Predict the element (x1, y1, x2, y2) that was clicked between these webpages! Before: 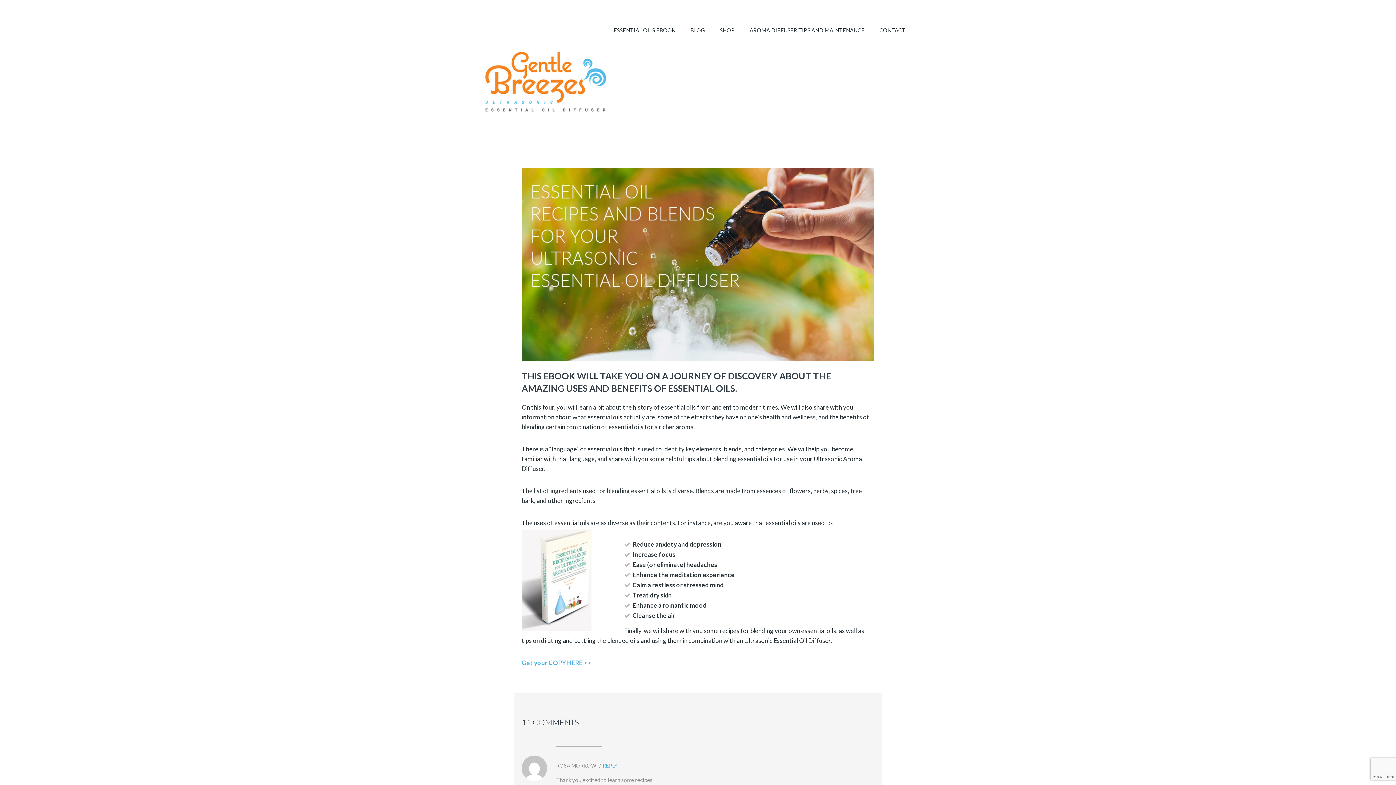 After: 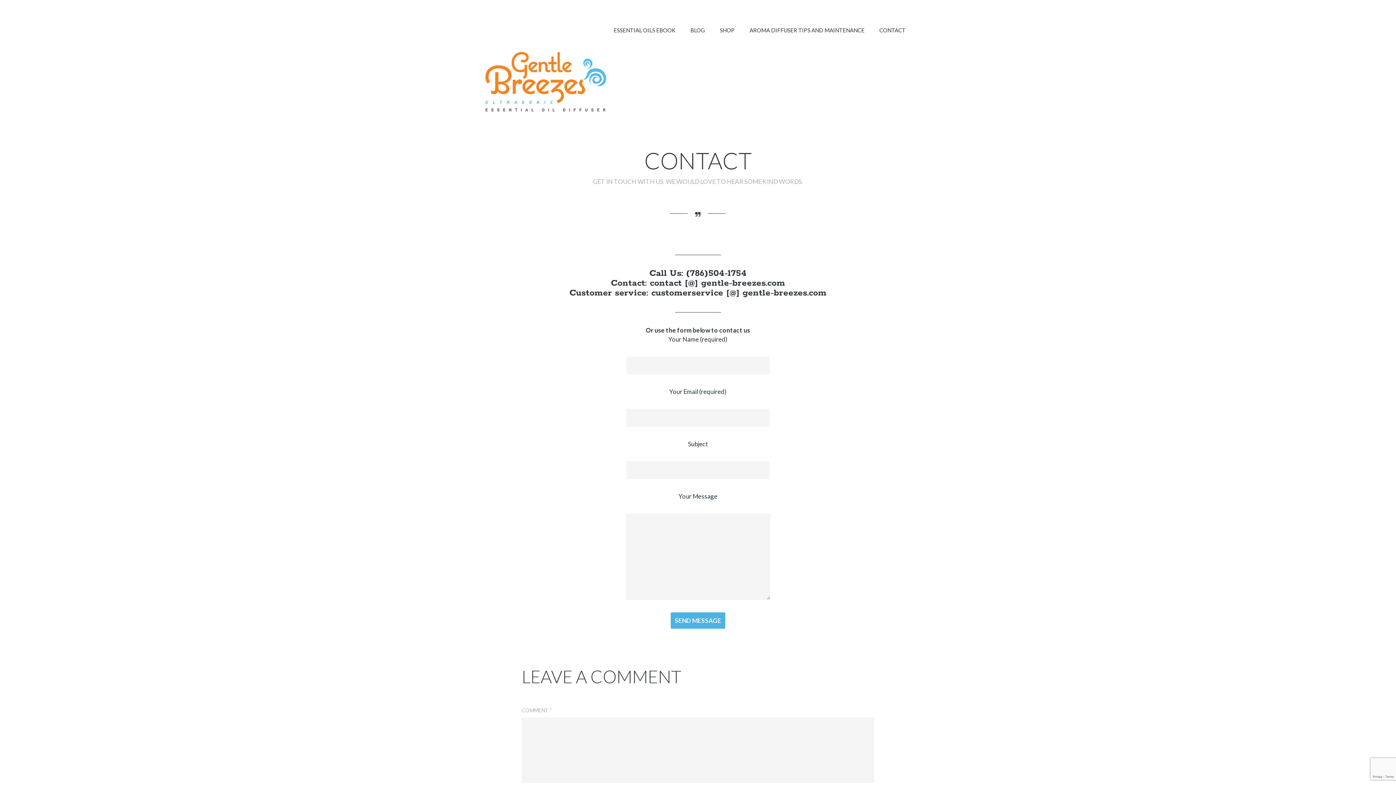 Action: label: CONTACT bbox: (874, 23, 910, 36)